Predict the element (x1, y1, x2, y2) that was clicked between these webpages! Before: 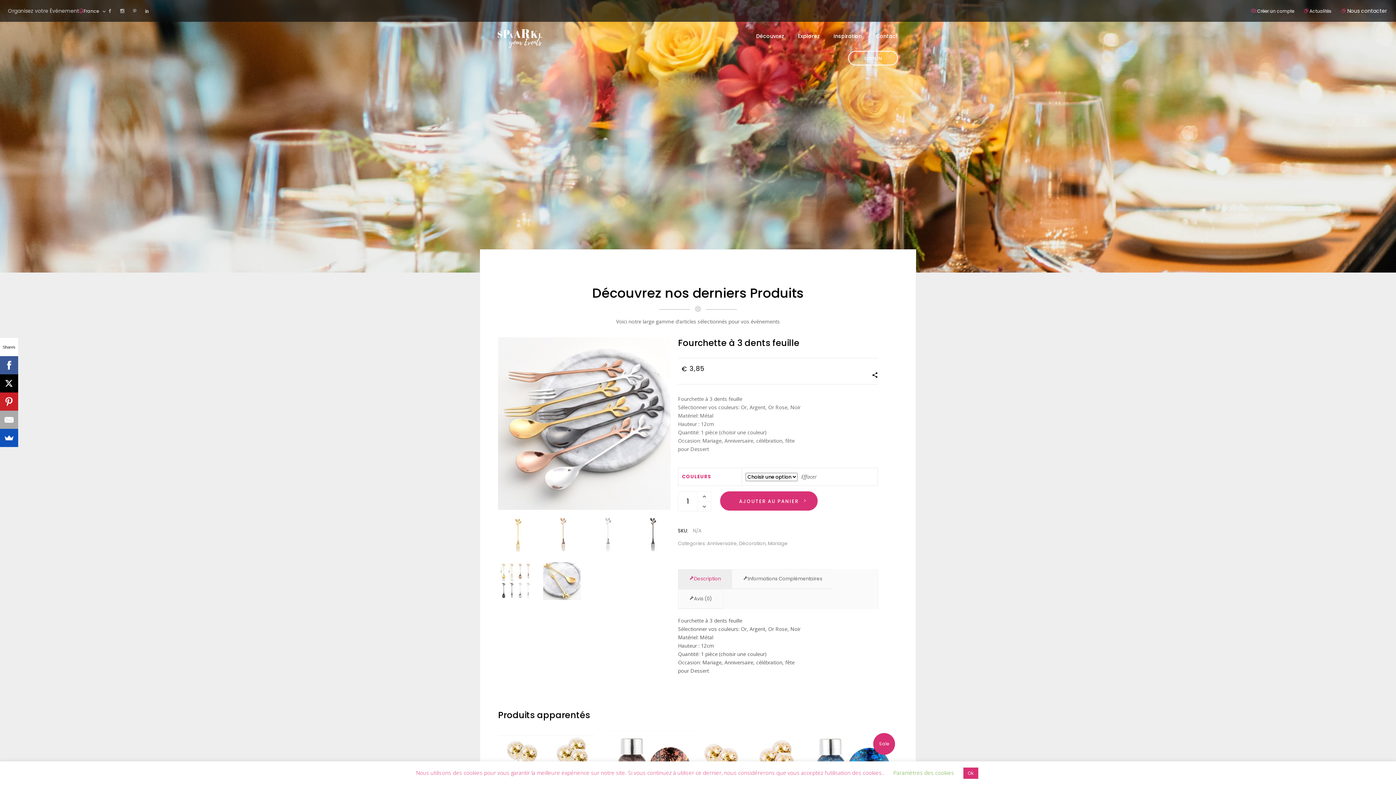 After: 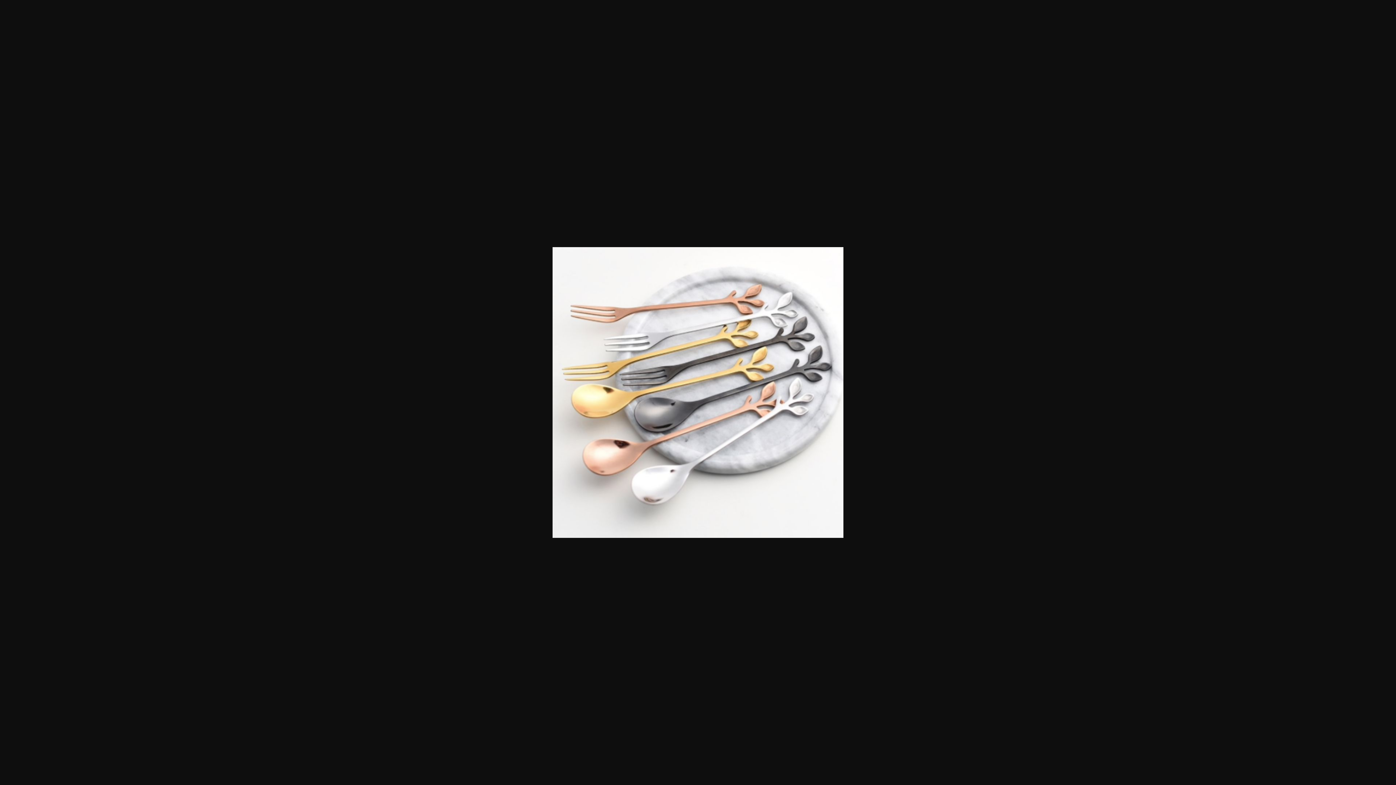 Action: bbox: (498, 337, 670, 510)